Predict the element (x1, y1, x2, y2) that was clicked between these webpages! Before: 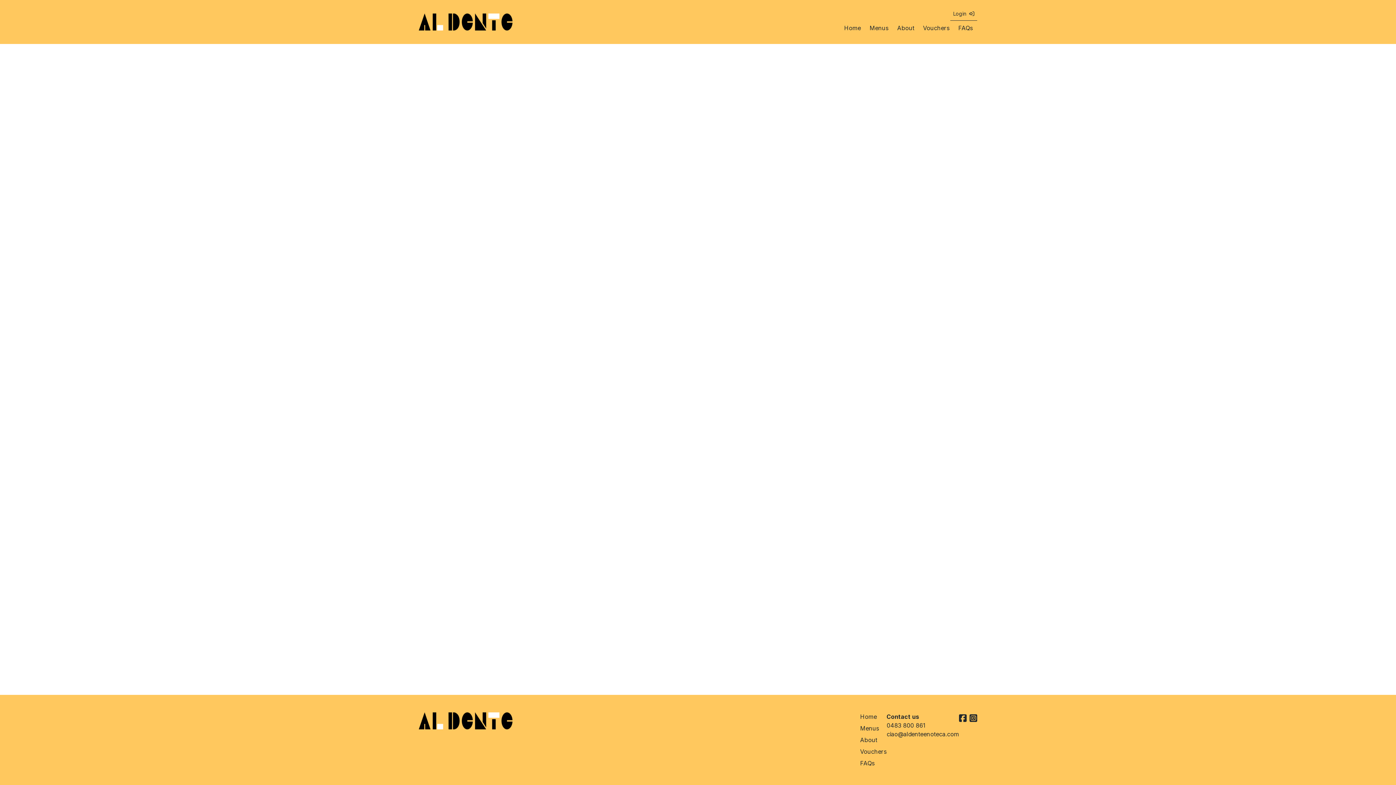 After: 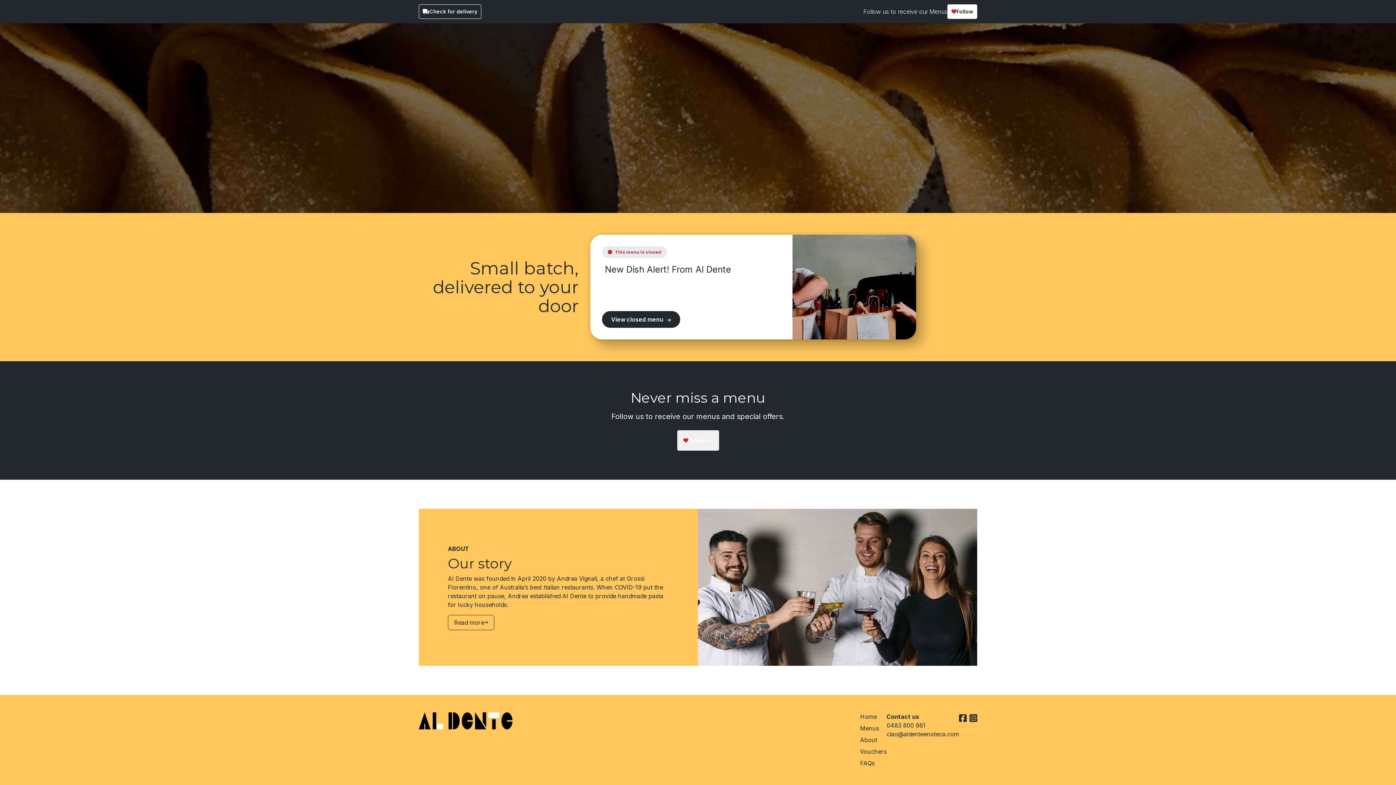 Action: label: Menus bbox: (860, 724, 879, 733)